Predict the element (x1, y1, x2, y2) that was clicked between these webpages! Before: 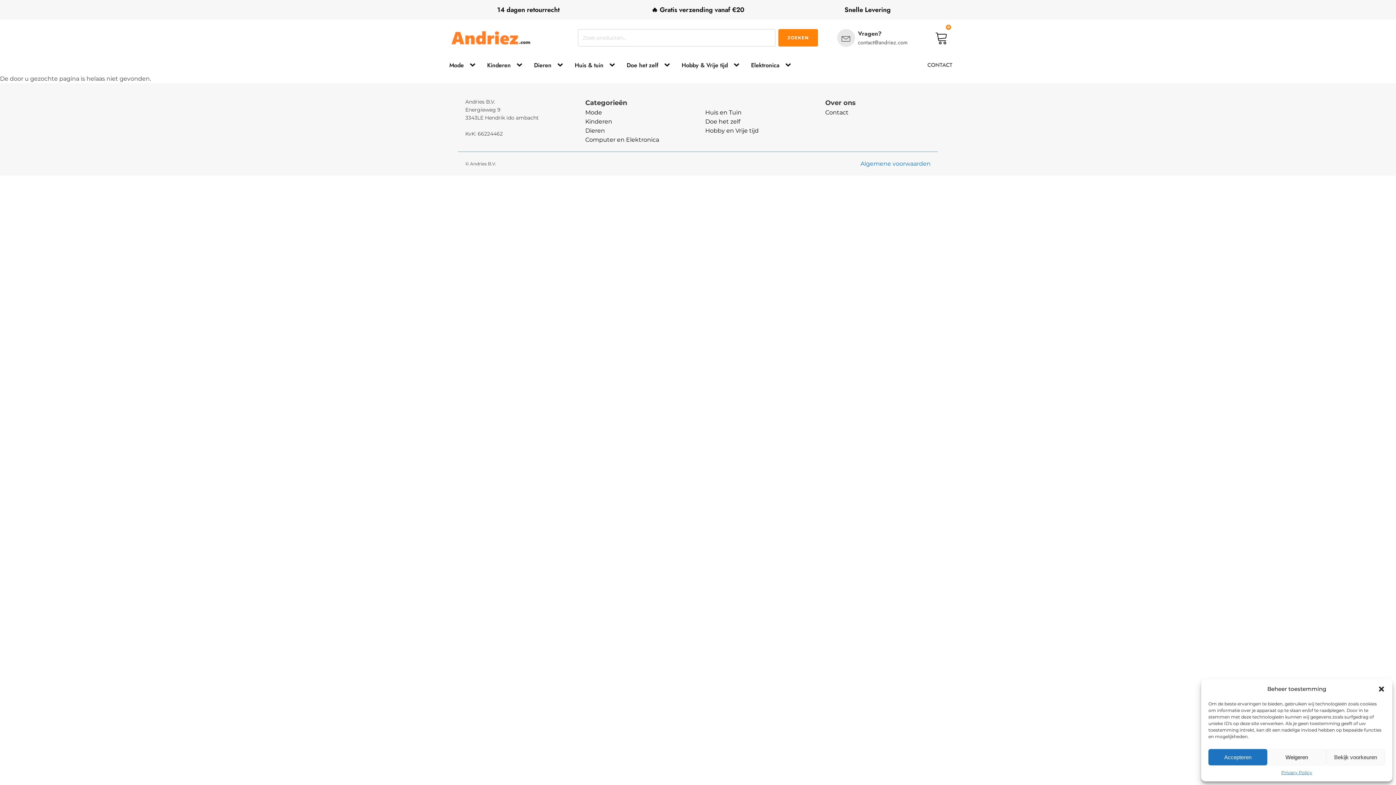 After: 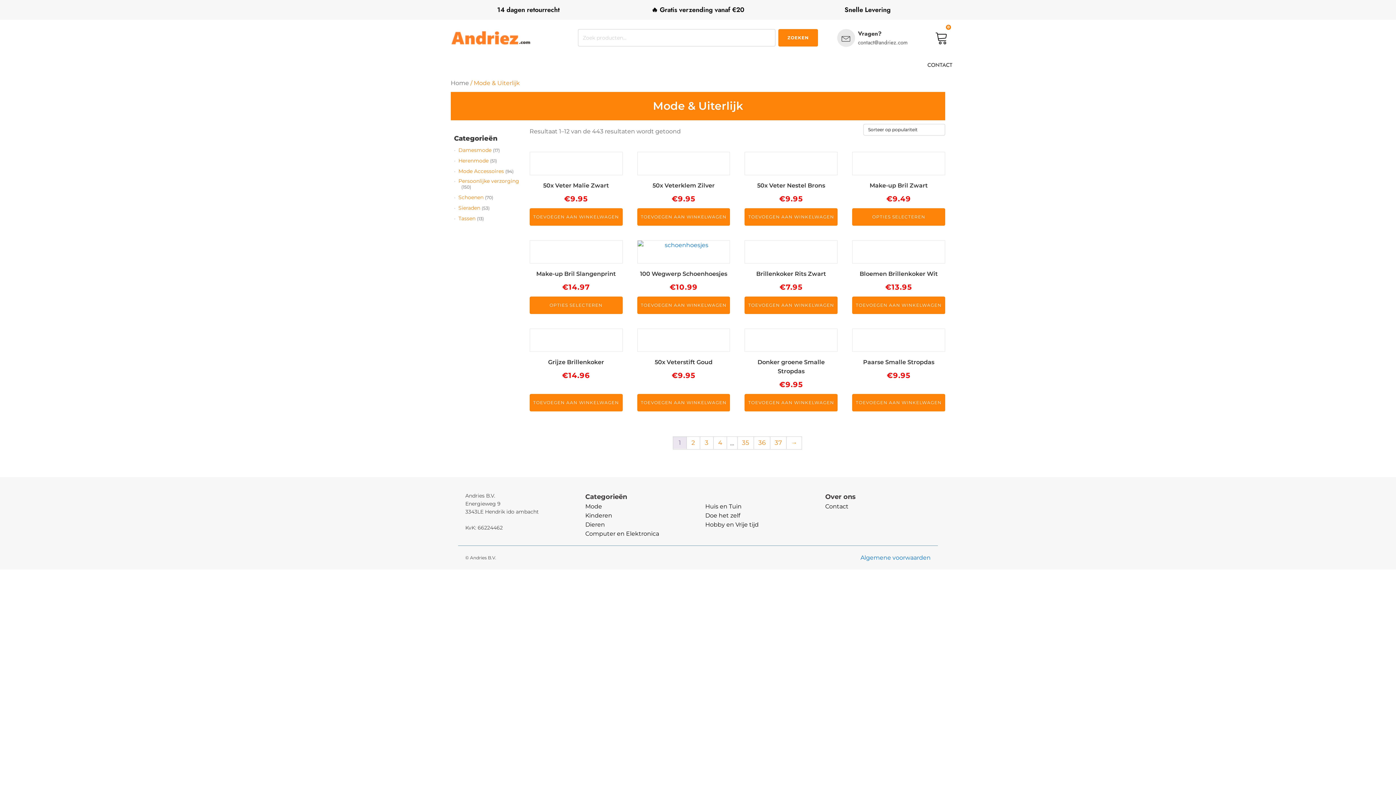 Action: label: Mode bbox: (443, 57, 469, 72)